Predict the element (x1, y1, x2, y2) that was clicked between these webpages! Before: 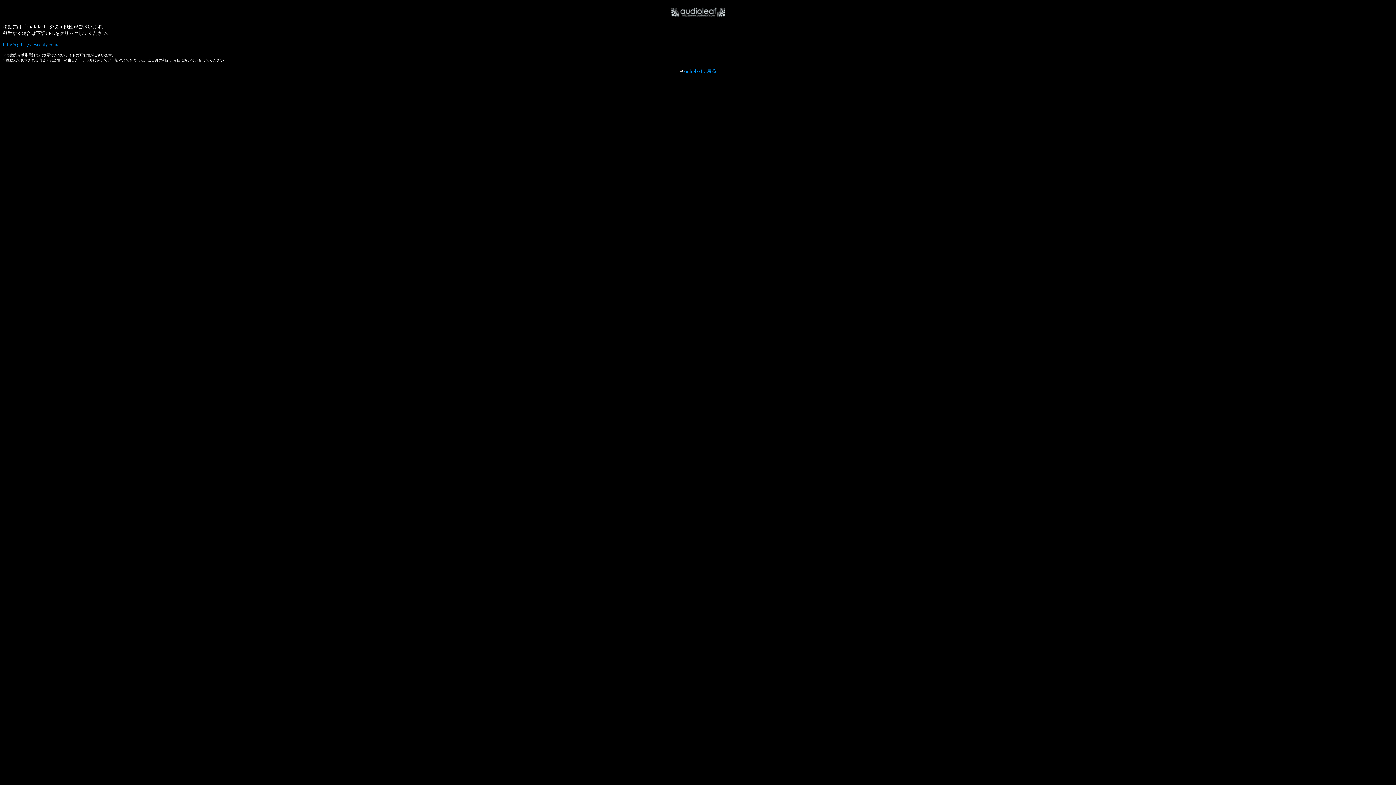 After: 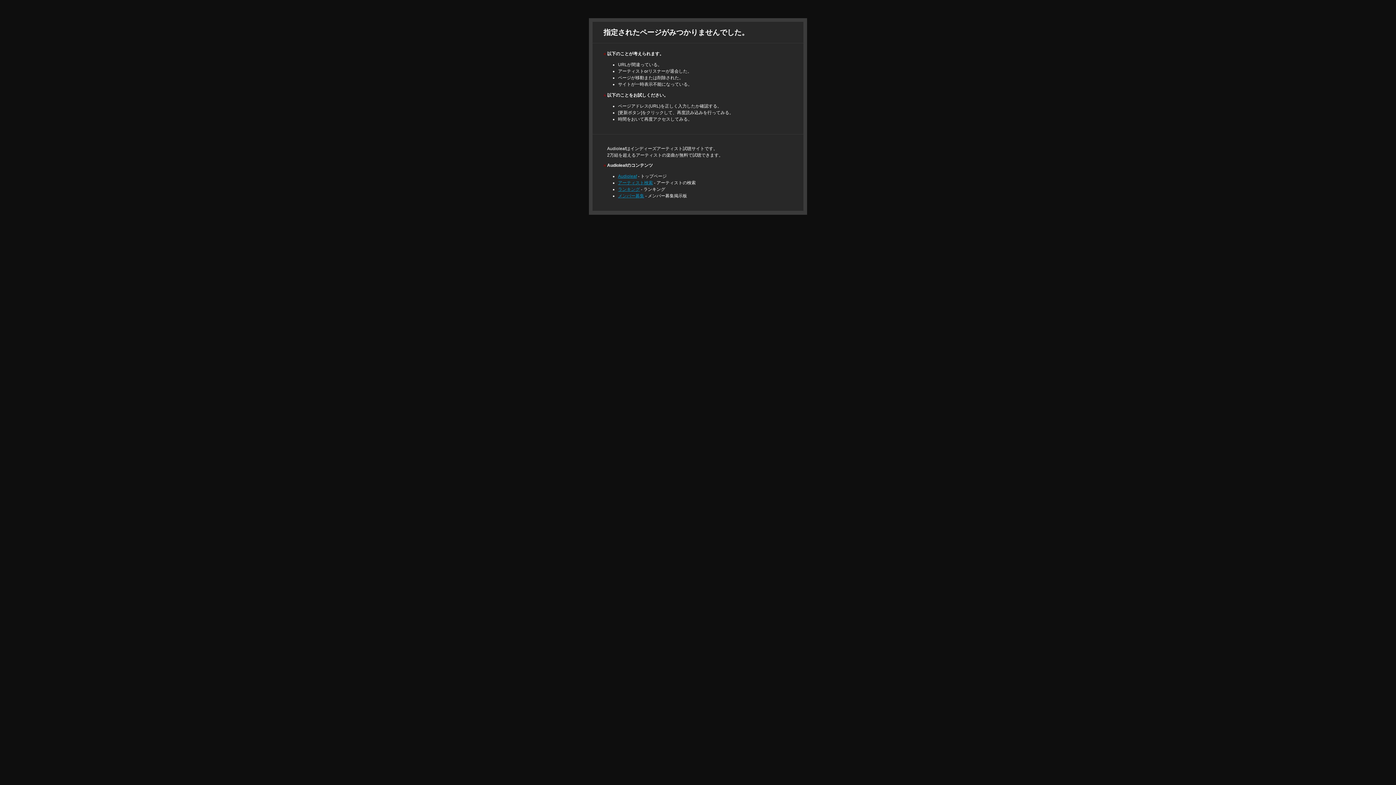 Action: label: audioleafに戻る bbox: (683, 68, 716, 73)